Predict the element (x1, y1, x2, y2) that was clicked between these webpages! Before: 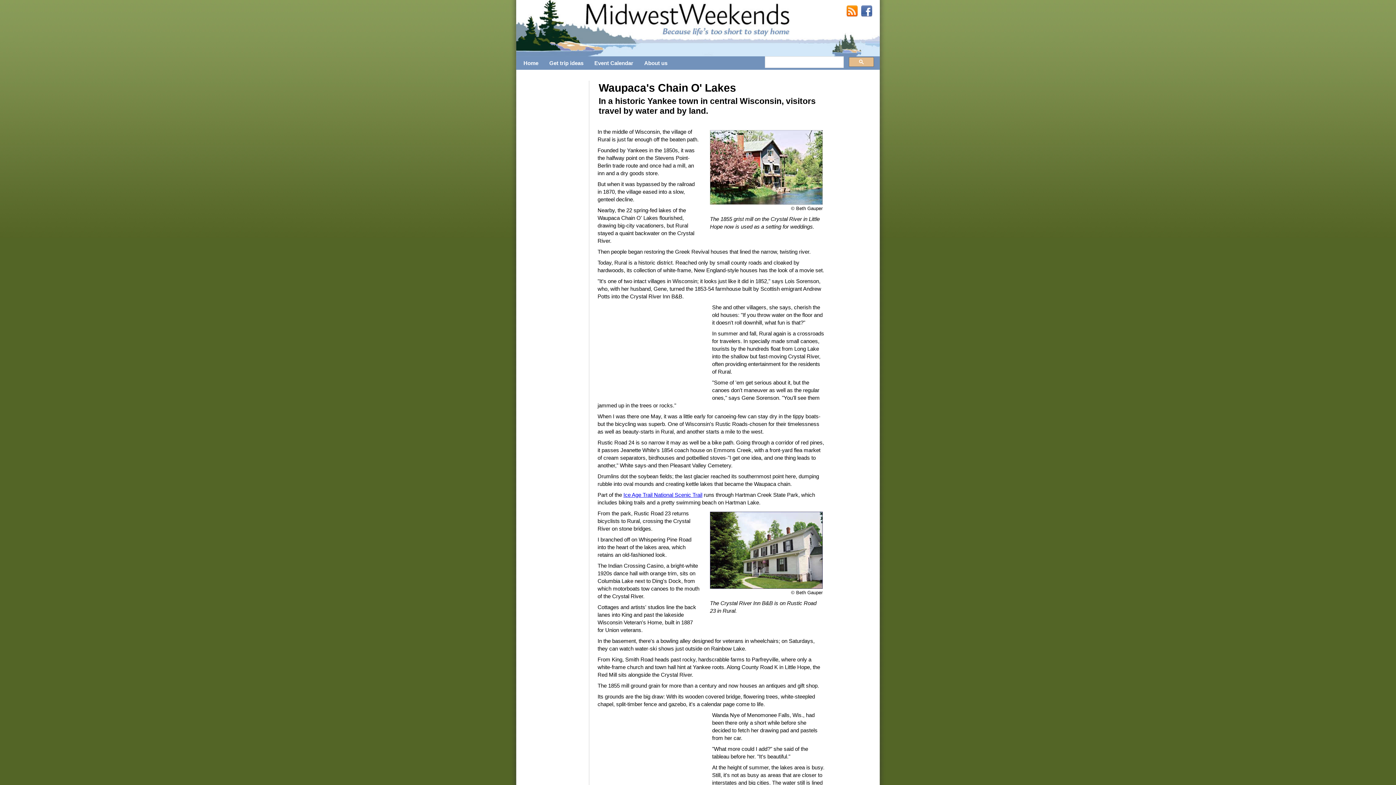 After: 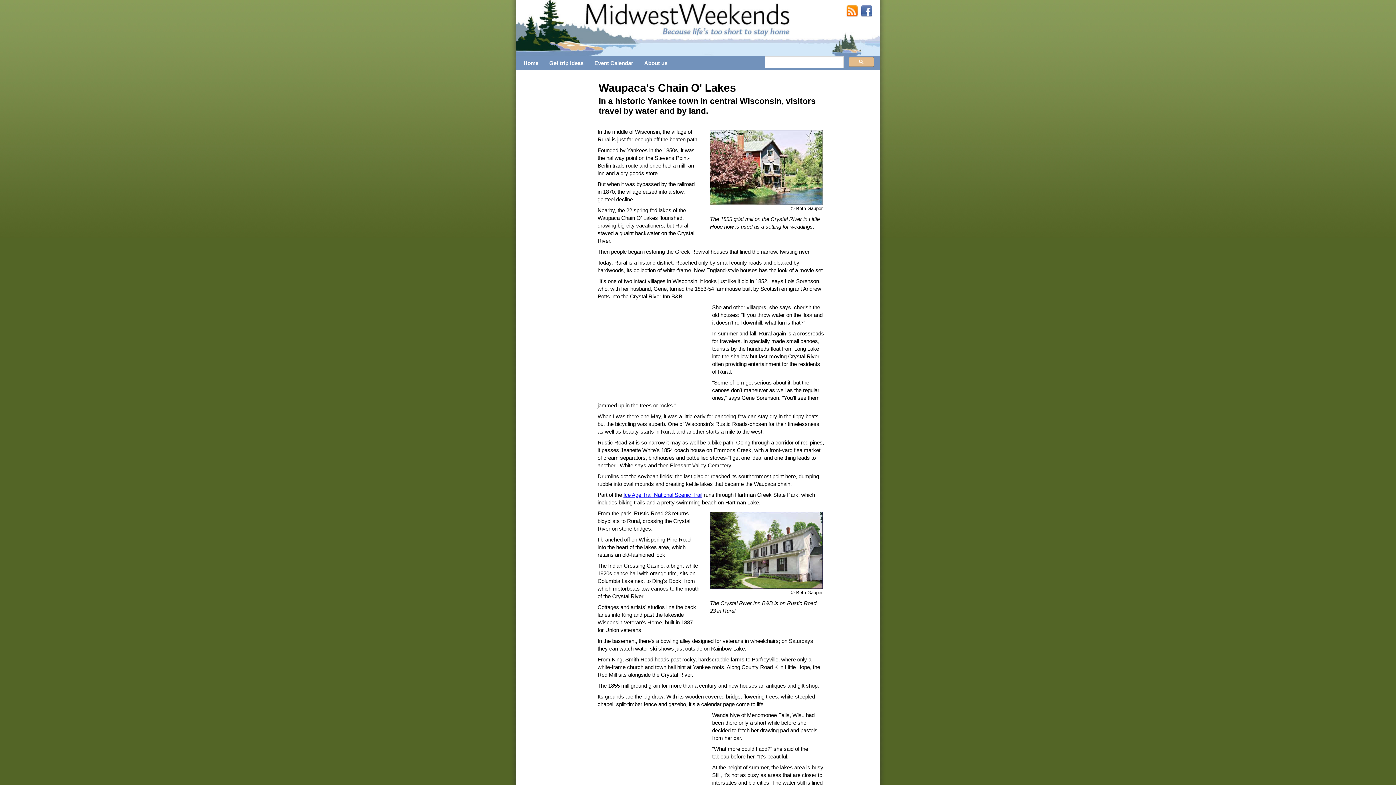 Action: label: MidwestWeekends on Facebook bbox: (861, 5, 872, 17)